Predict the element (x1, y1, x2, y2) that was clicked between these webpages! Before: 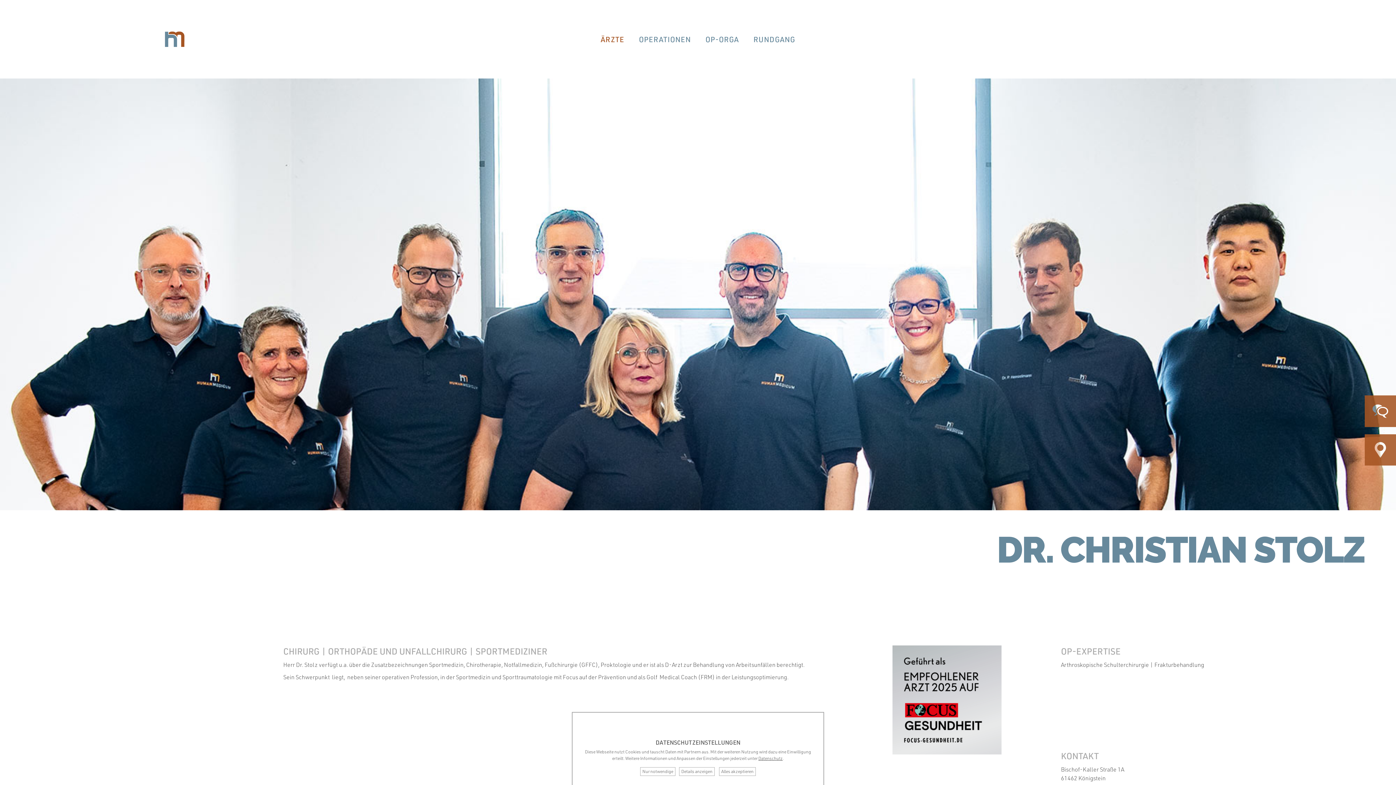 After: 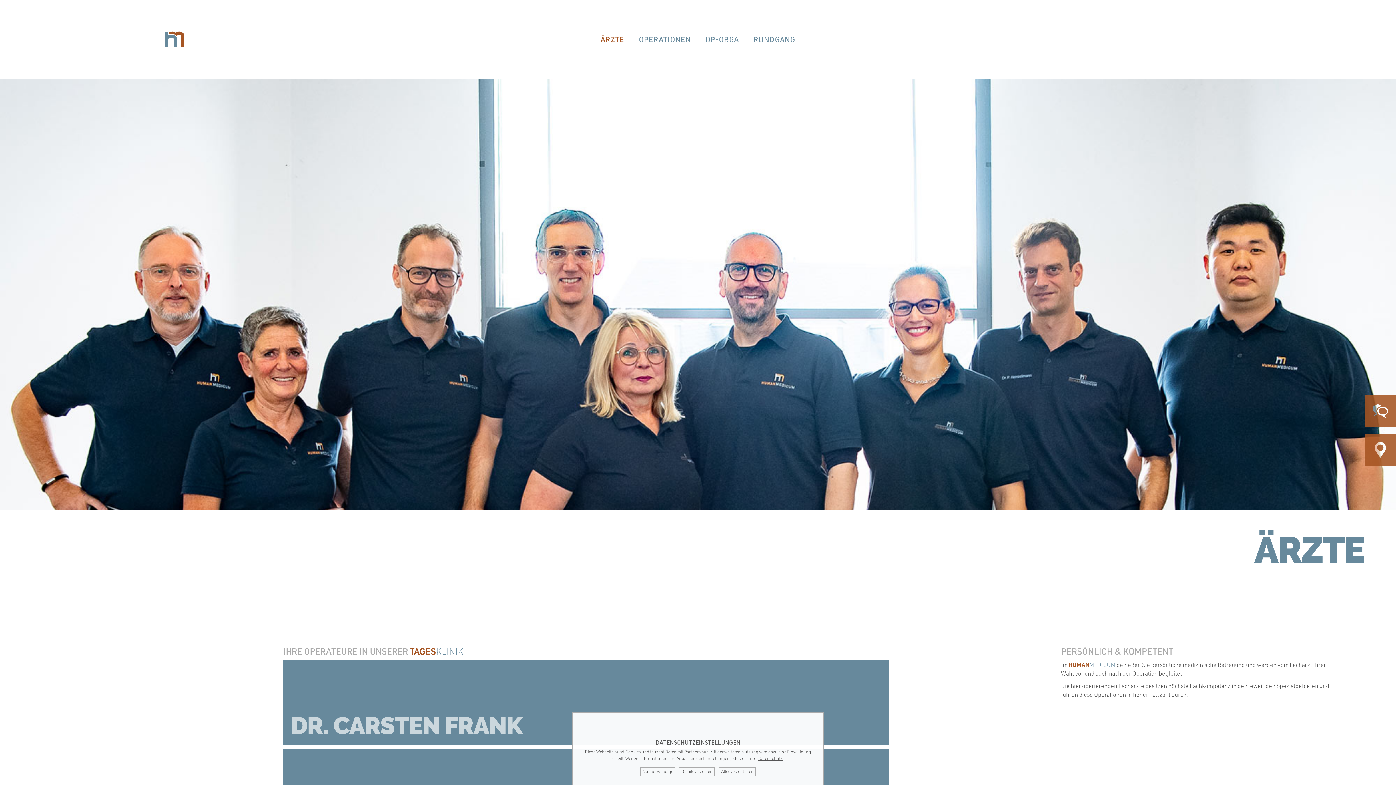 Action: bbox: (593, 0, 631, 78) label: ÄRZTE